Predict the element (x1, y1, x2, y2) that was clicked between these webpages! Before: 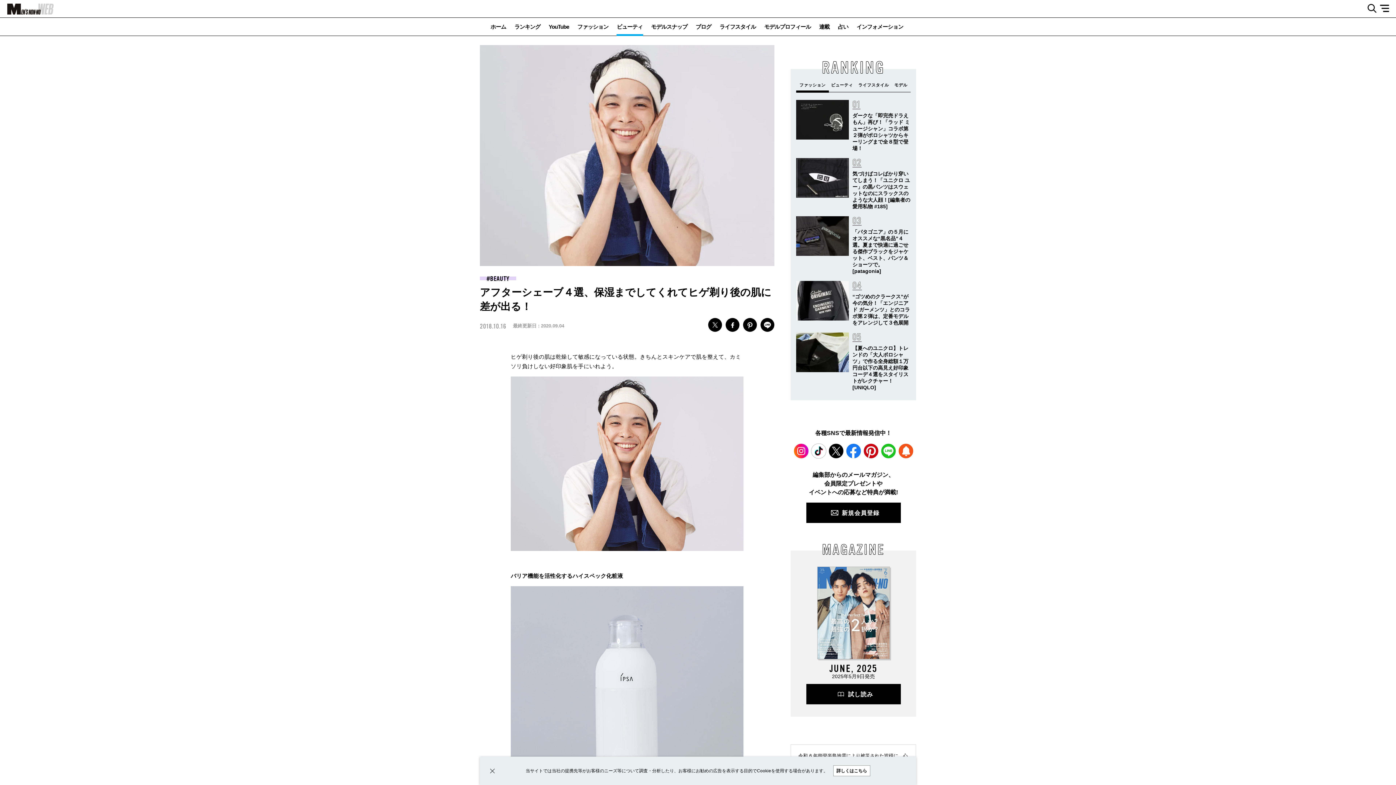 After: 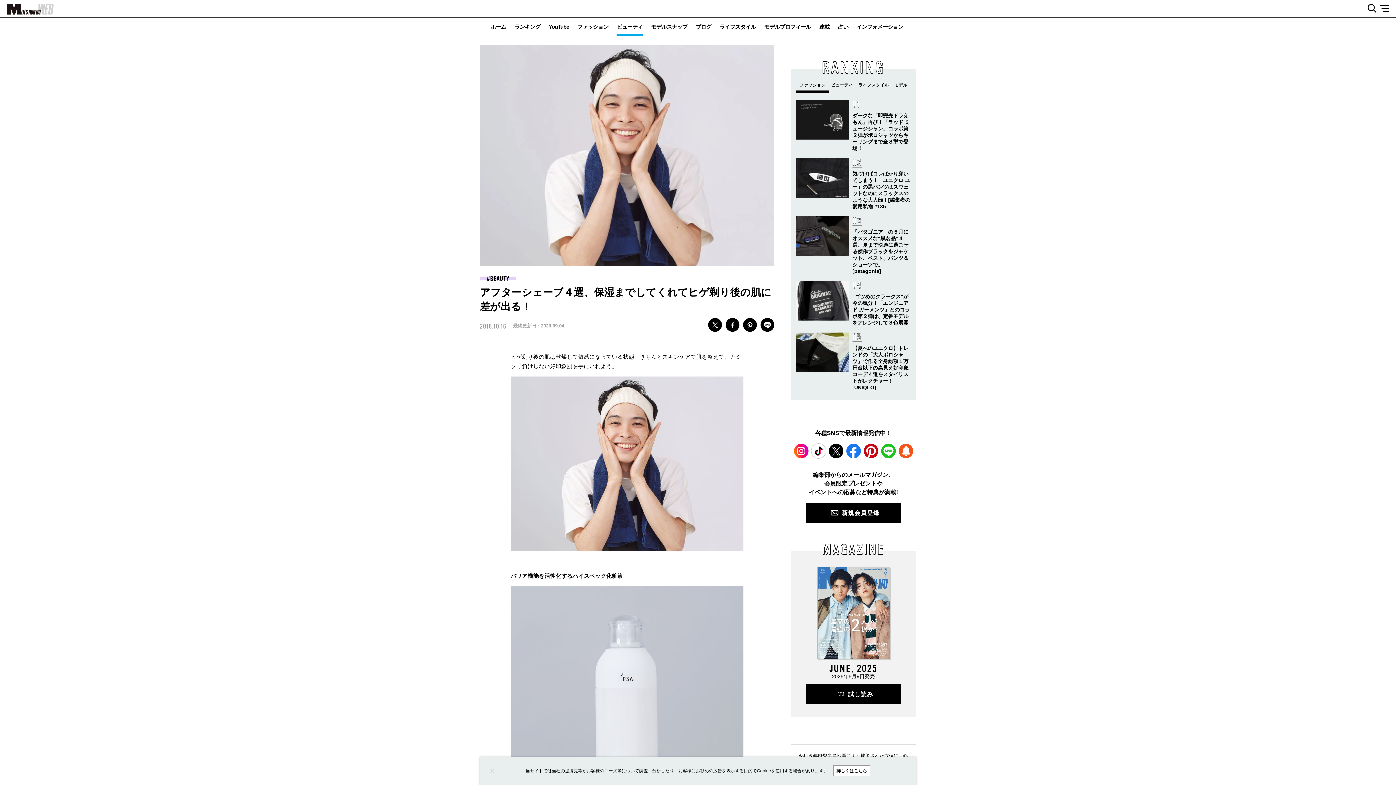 Action: bbox: (833, 765, 870, 776) label: 詳しくはこちら